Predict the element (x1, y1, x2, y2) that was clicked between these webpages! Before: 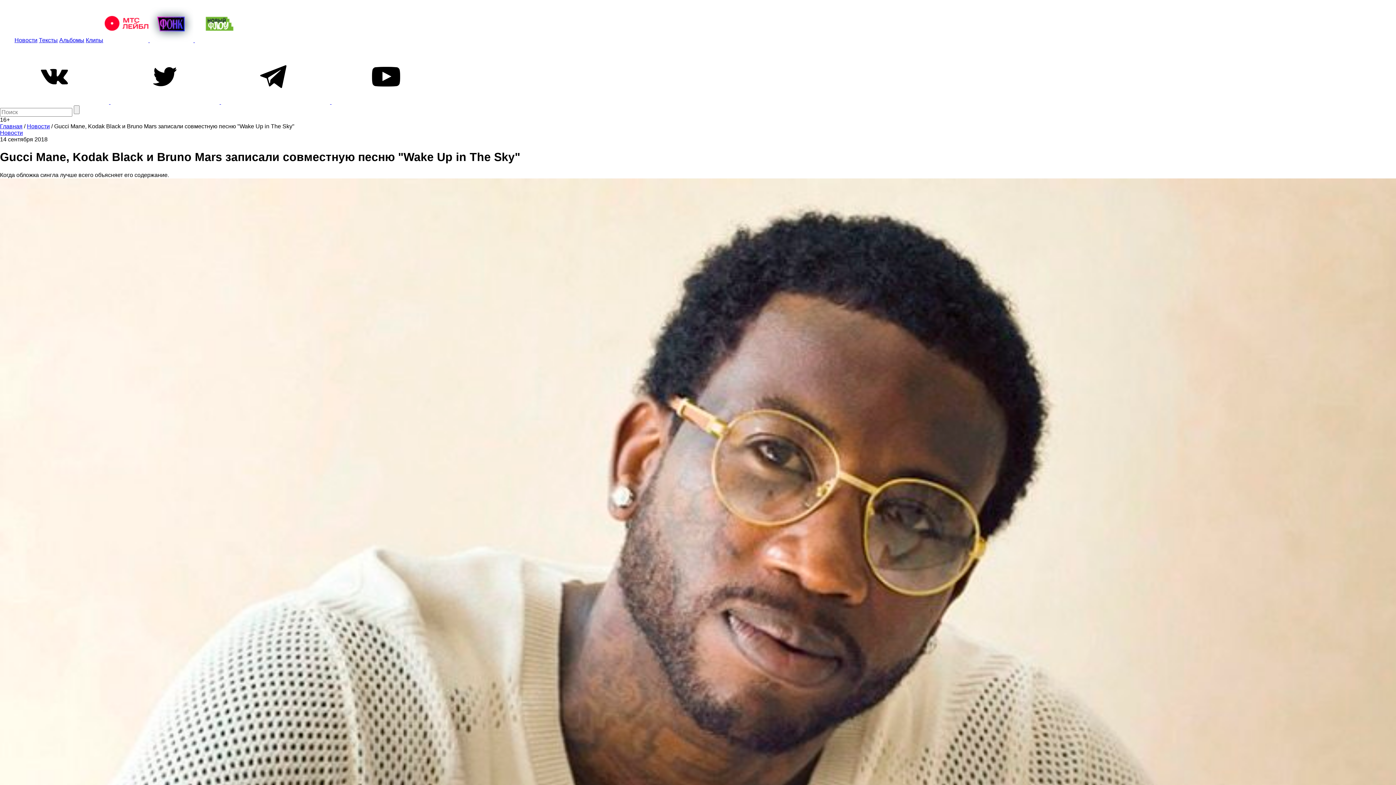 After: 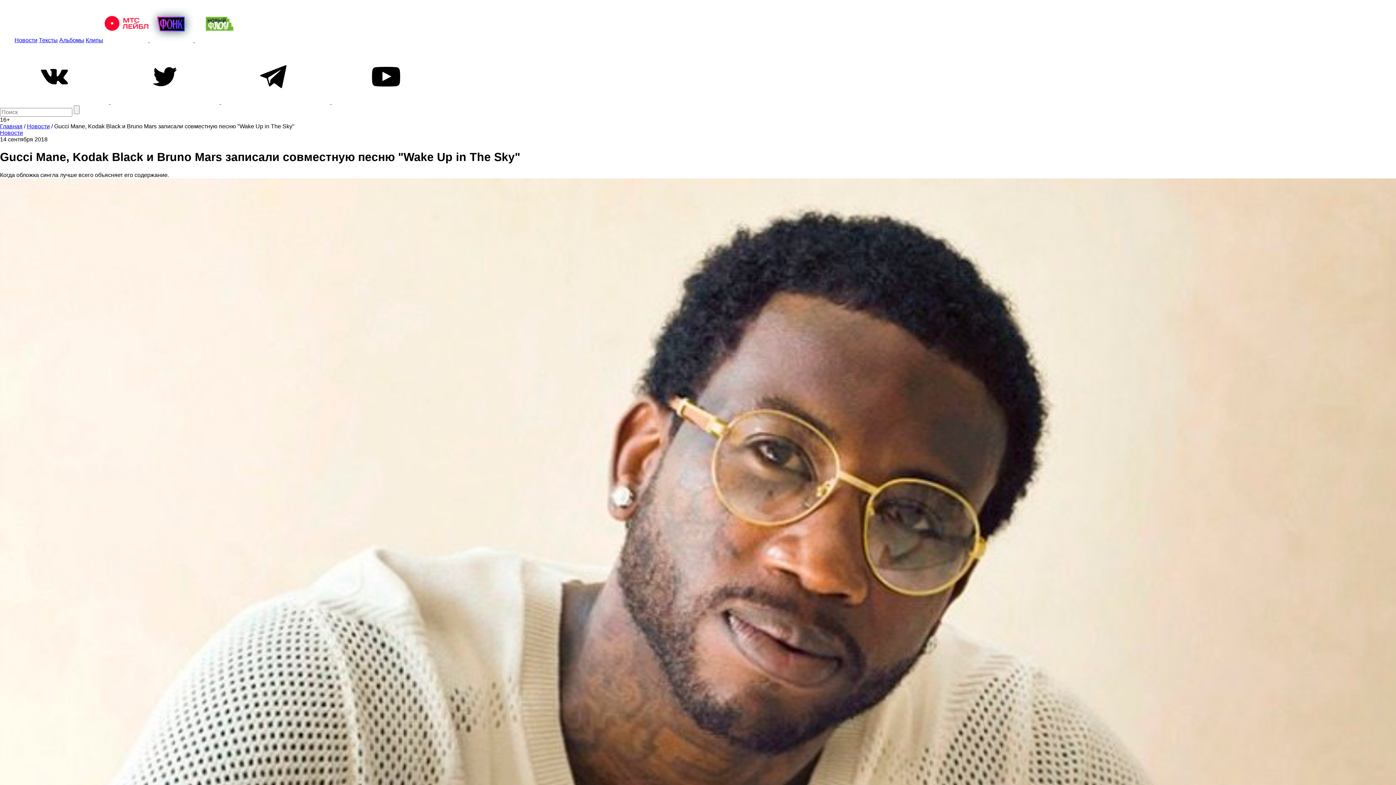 Action: bbox: (0, 98, 110, 105) label:  